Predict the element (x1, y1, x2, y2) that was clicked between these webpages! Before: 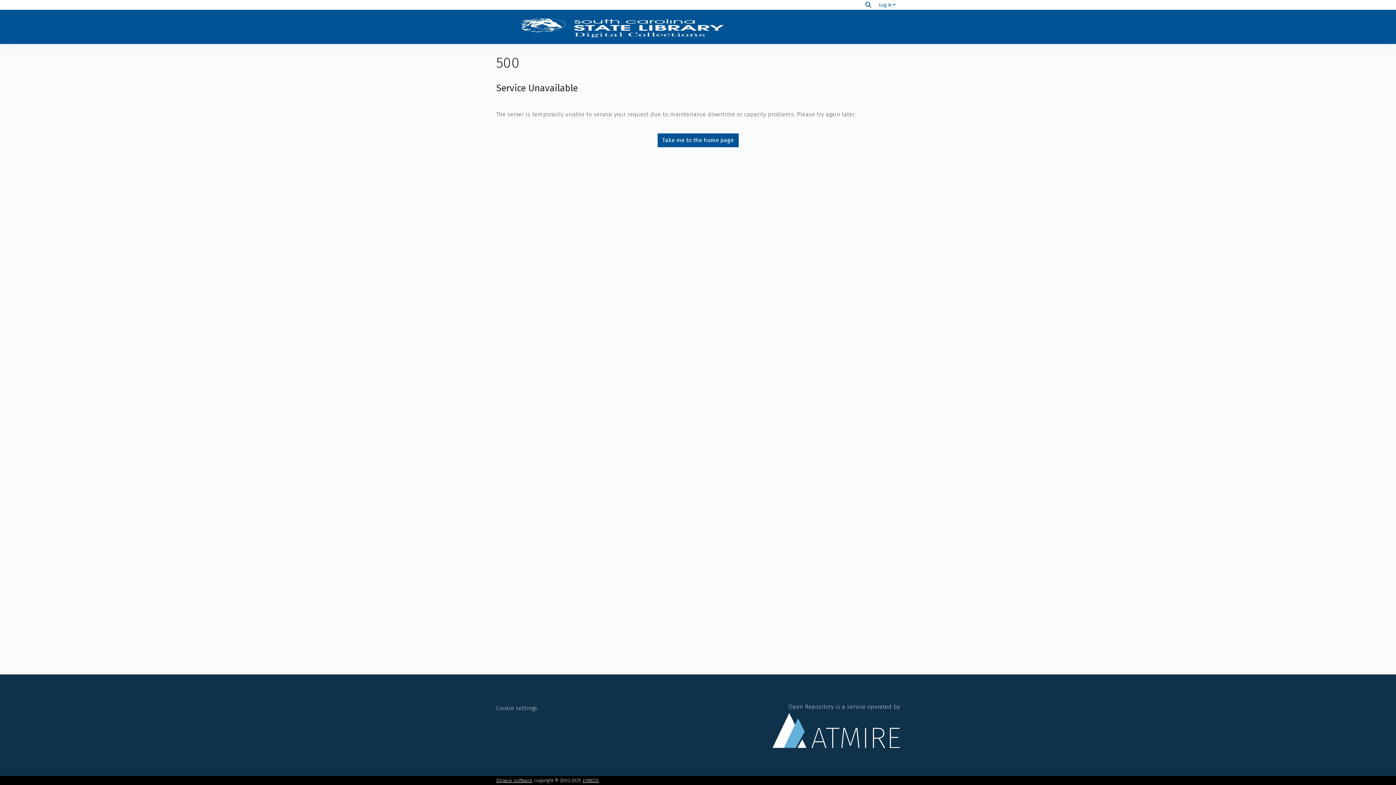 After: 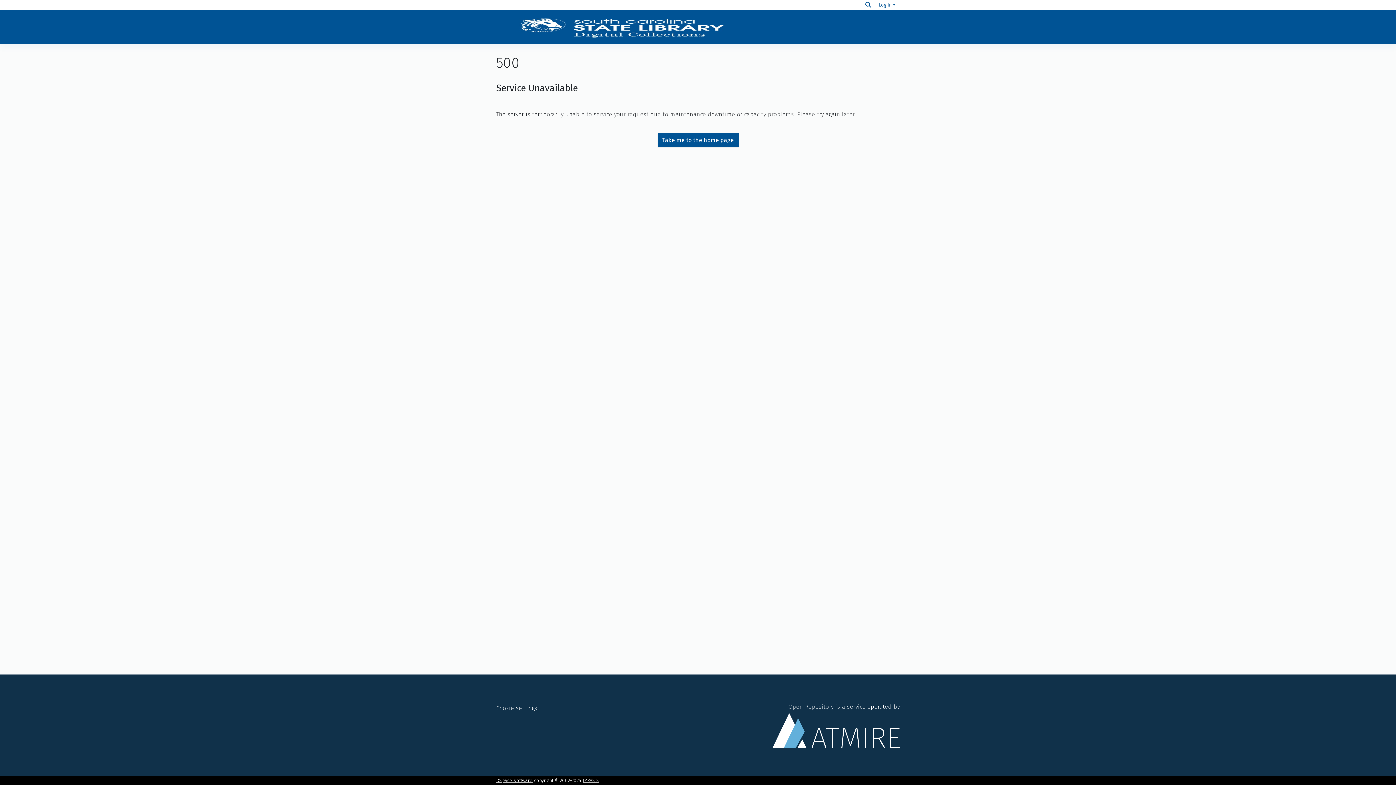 Action: bbox: (496, 14, 748, 39)